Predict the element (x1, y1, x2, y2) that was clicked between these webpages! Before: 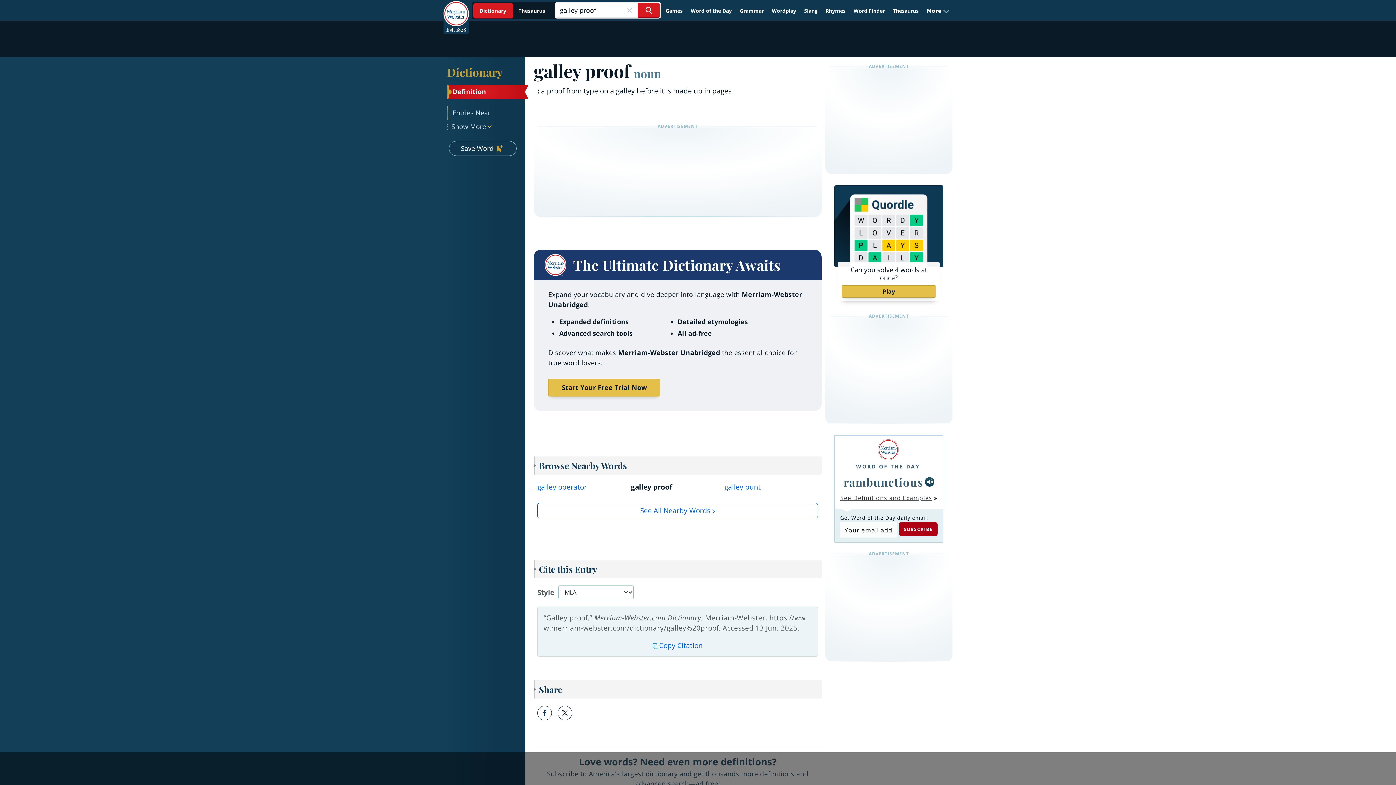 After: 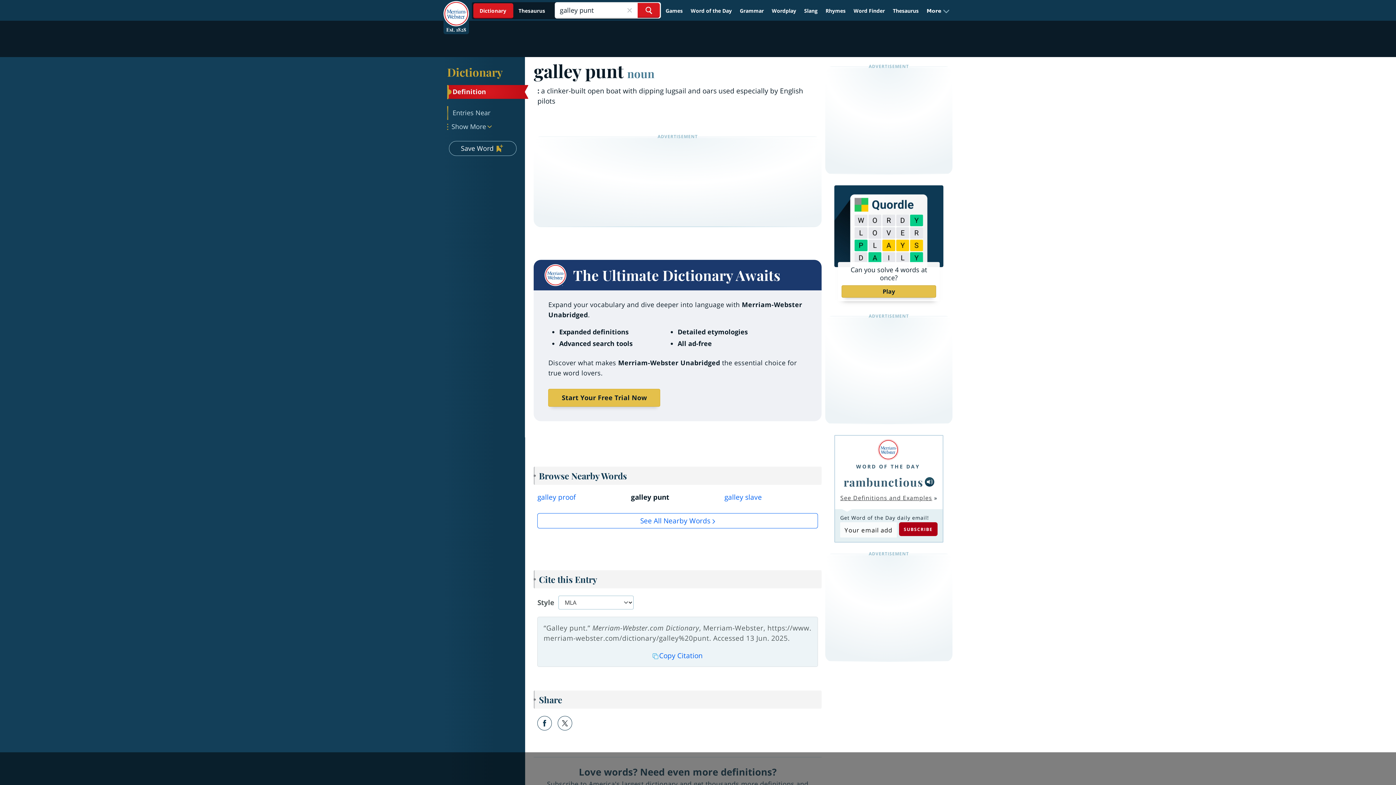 Action: bbox: (724, 482, 761, 492) label: galley punt